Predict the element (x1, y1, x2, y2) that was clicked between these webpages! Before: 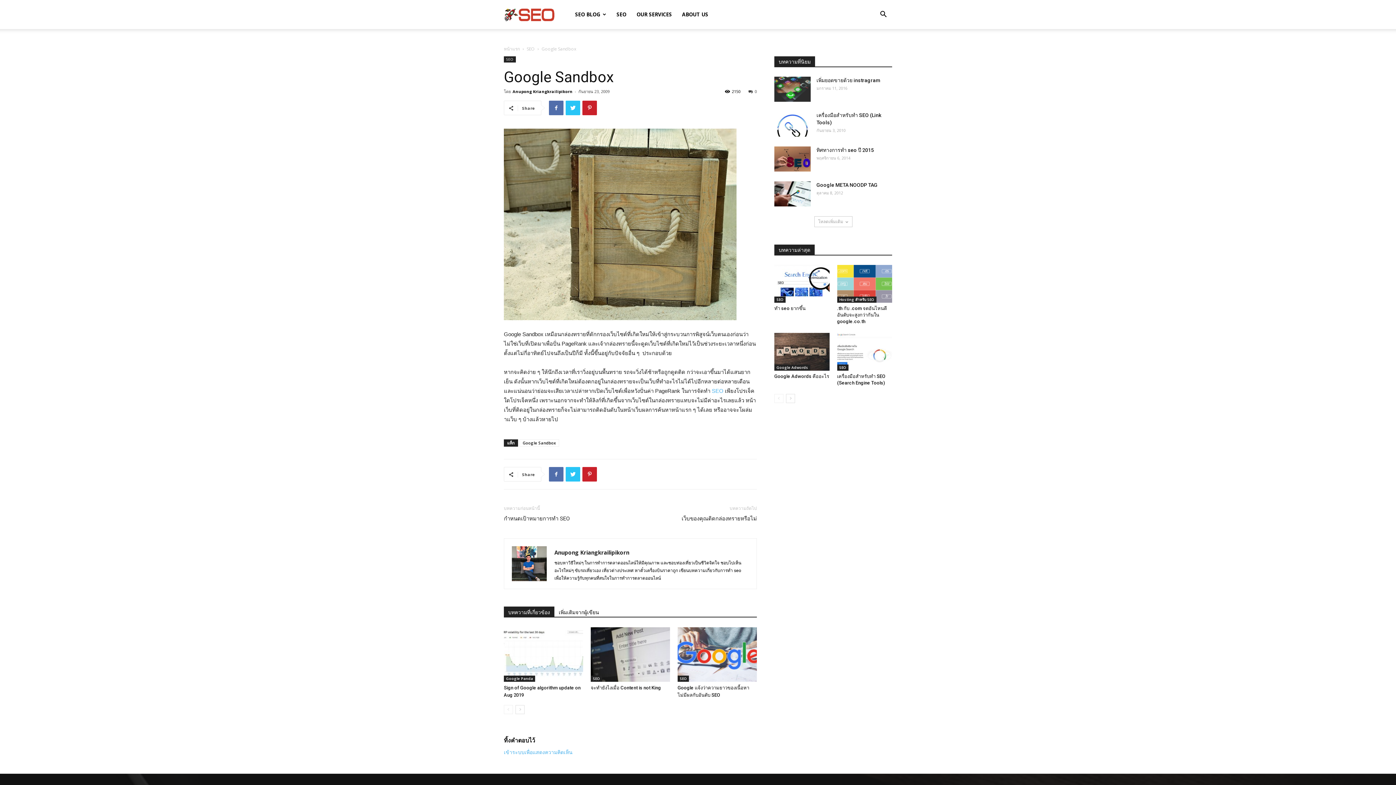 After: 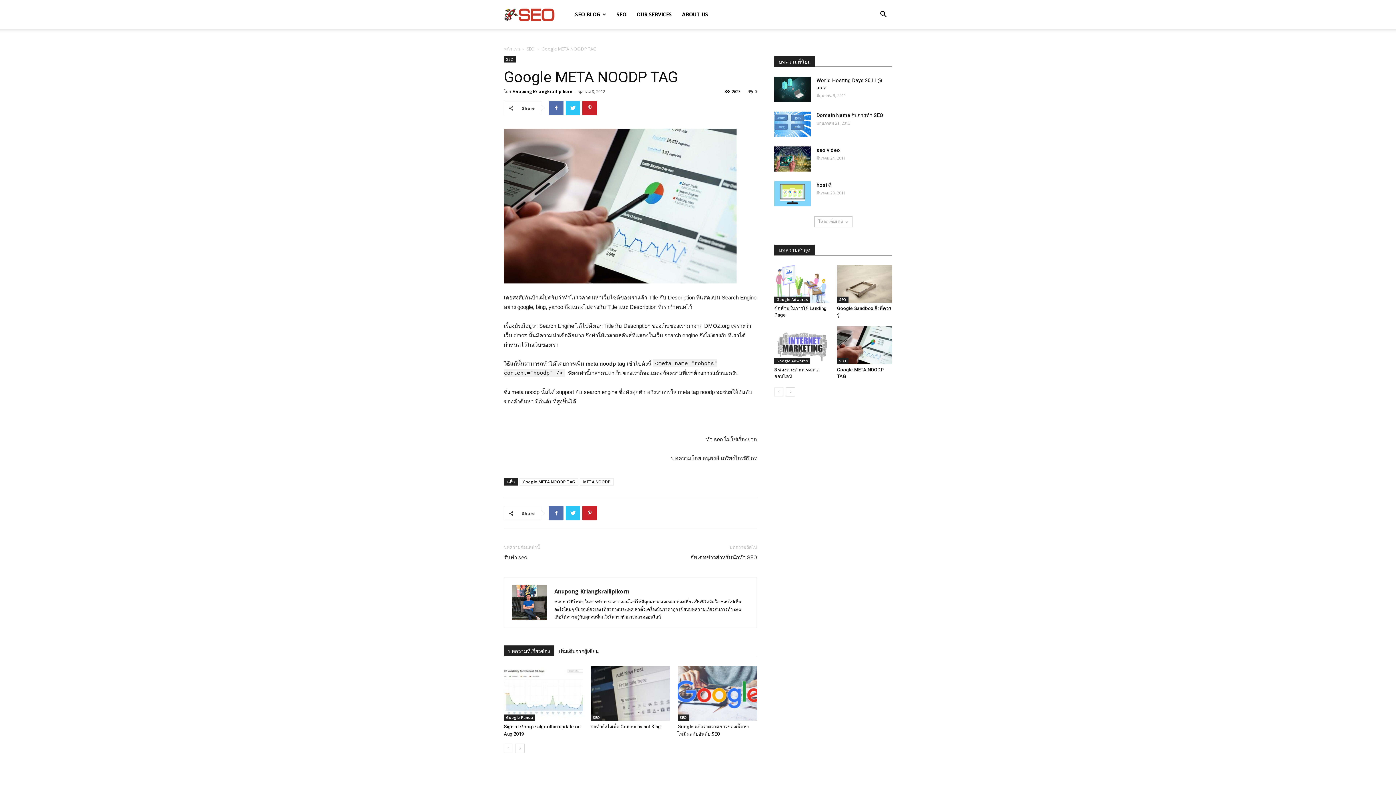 Action: bbox: (774, 181, 810, 206)